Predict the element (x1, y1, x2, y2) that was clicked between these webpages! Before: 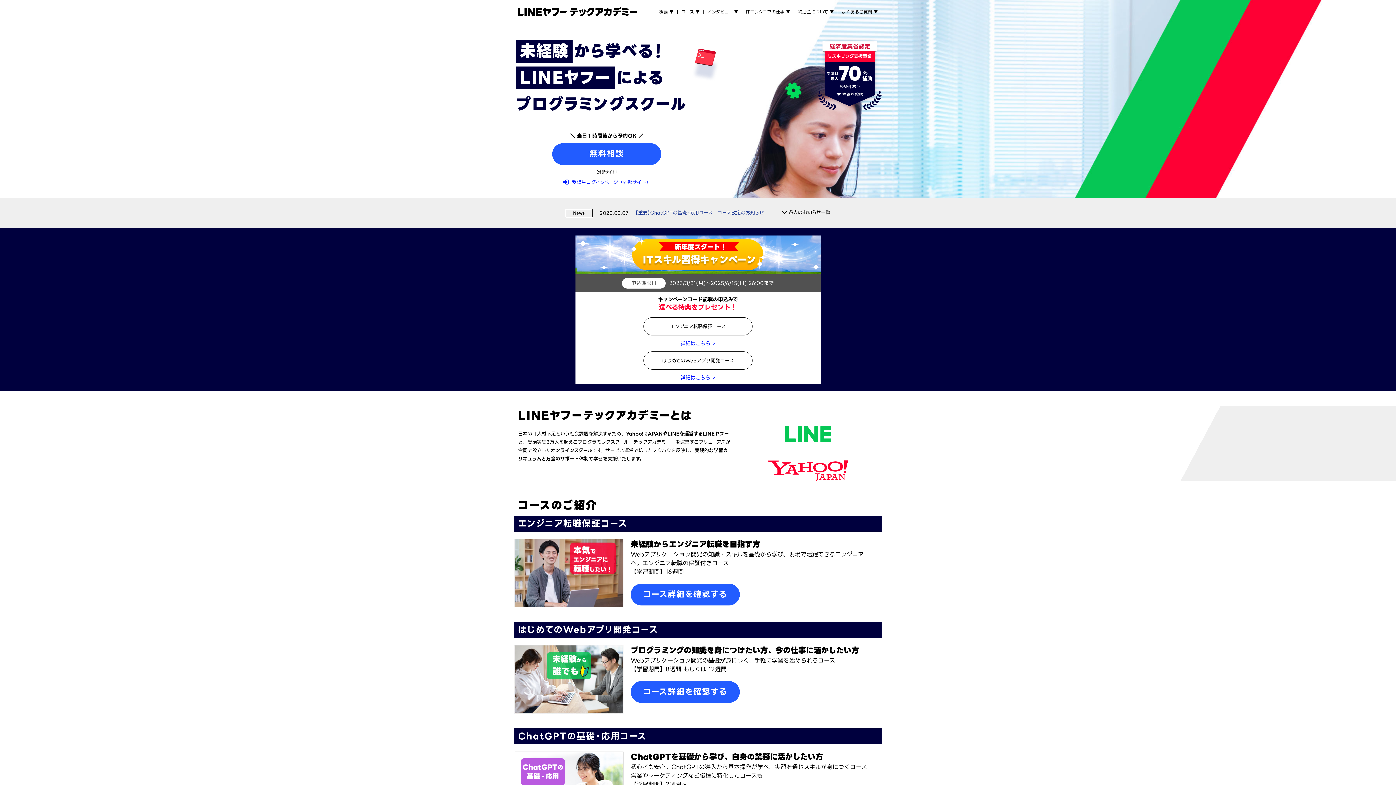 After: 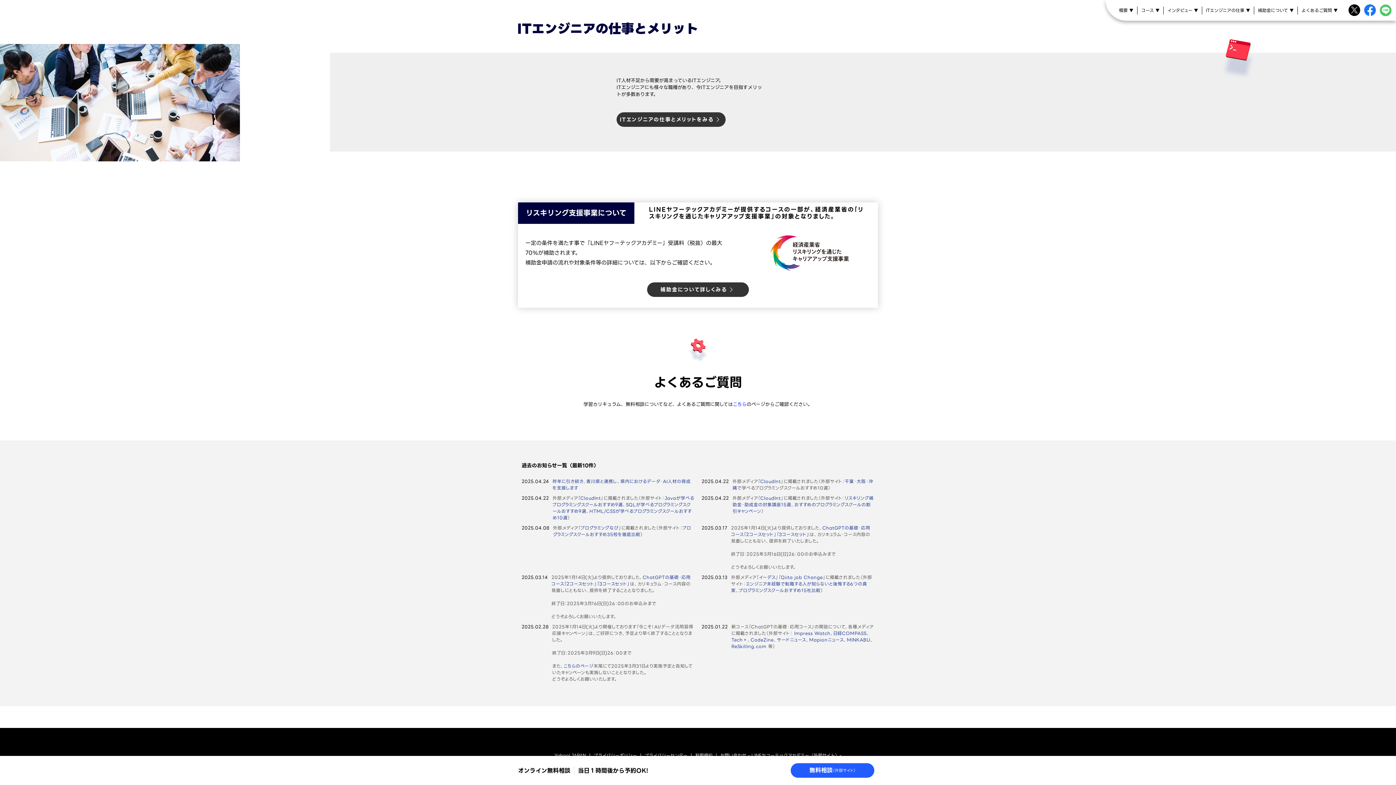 Action: bbox: (742, 9, 794, 14) label: ITエンジニアの仕事 ▼